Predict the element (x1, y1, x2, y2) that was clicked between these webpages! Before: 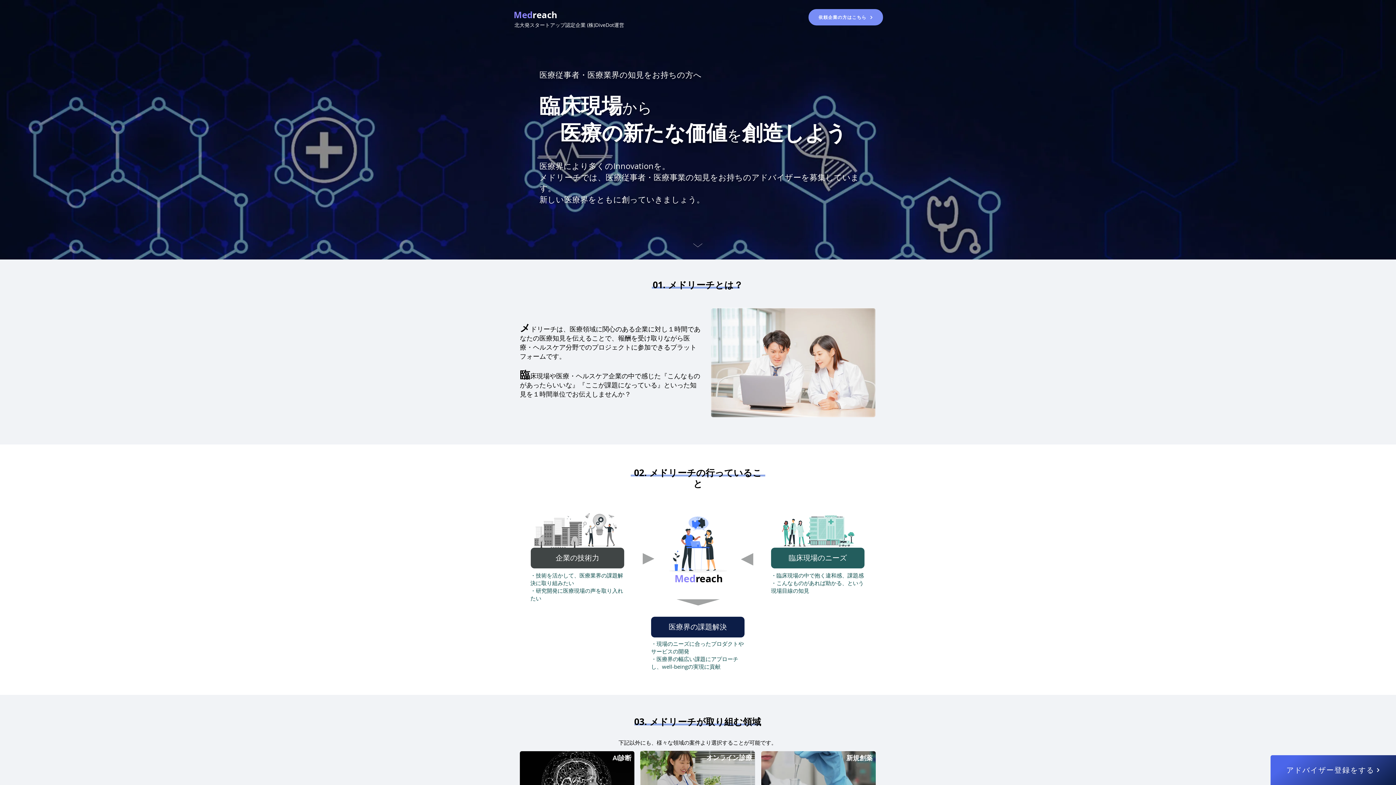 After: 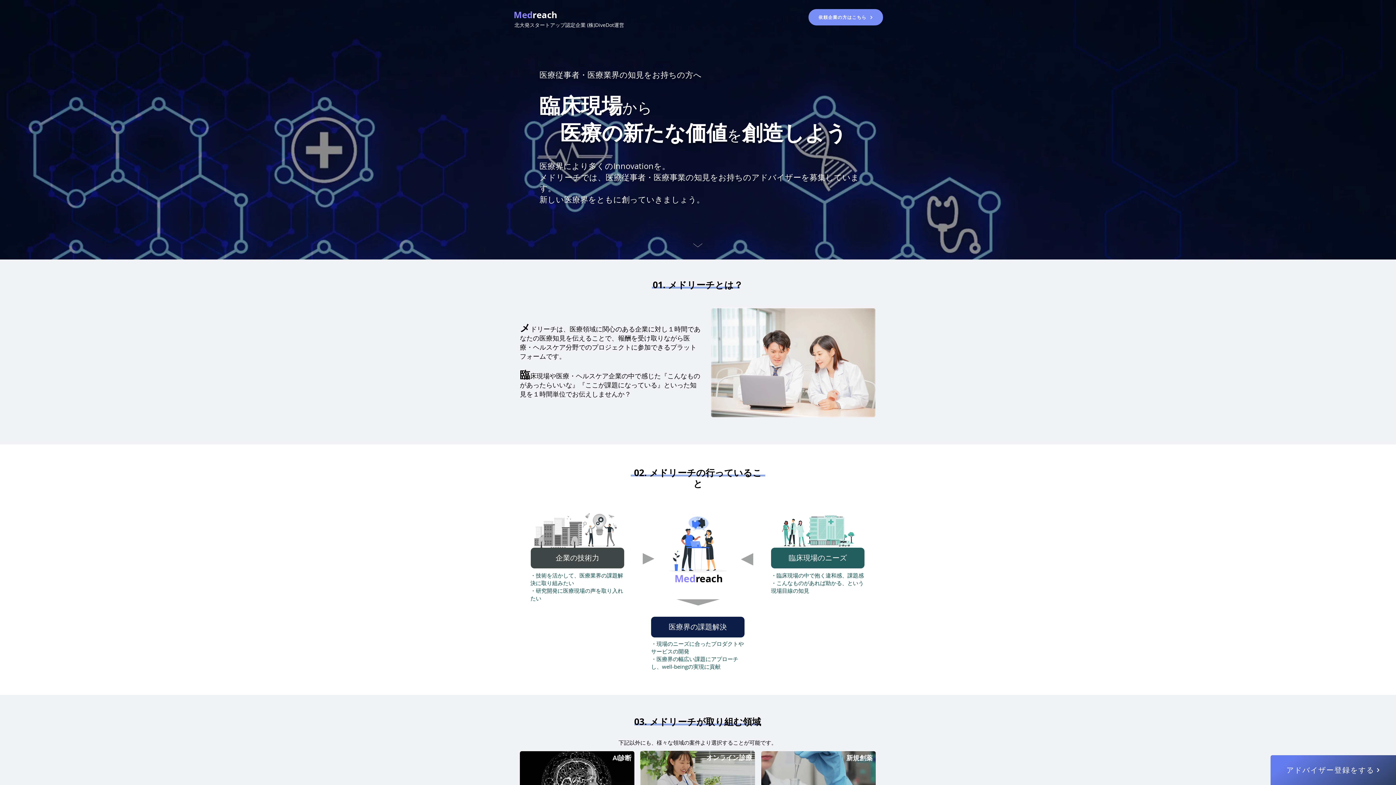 Action: label: アドバイザー登録をする bbox: (1270, 755, 1396, 785)